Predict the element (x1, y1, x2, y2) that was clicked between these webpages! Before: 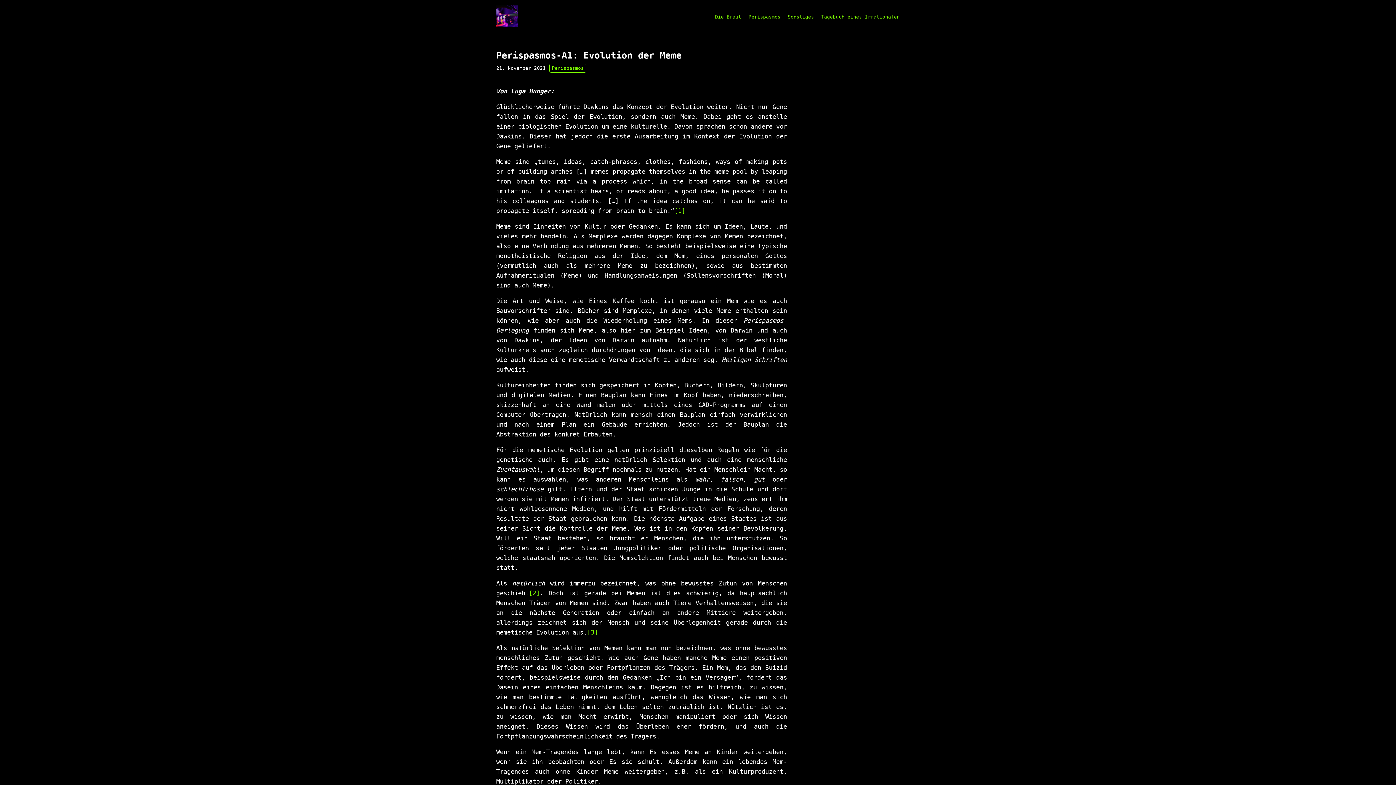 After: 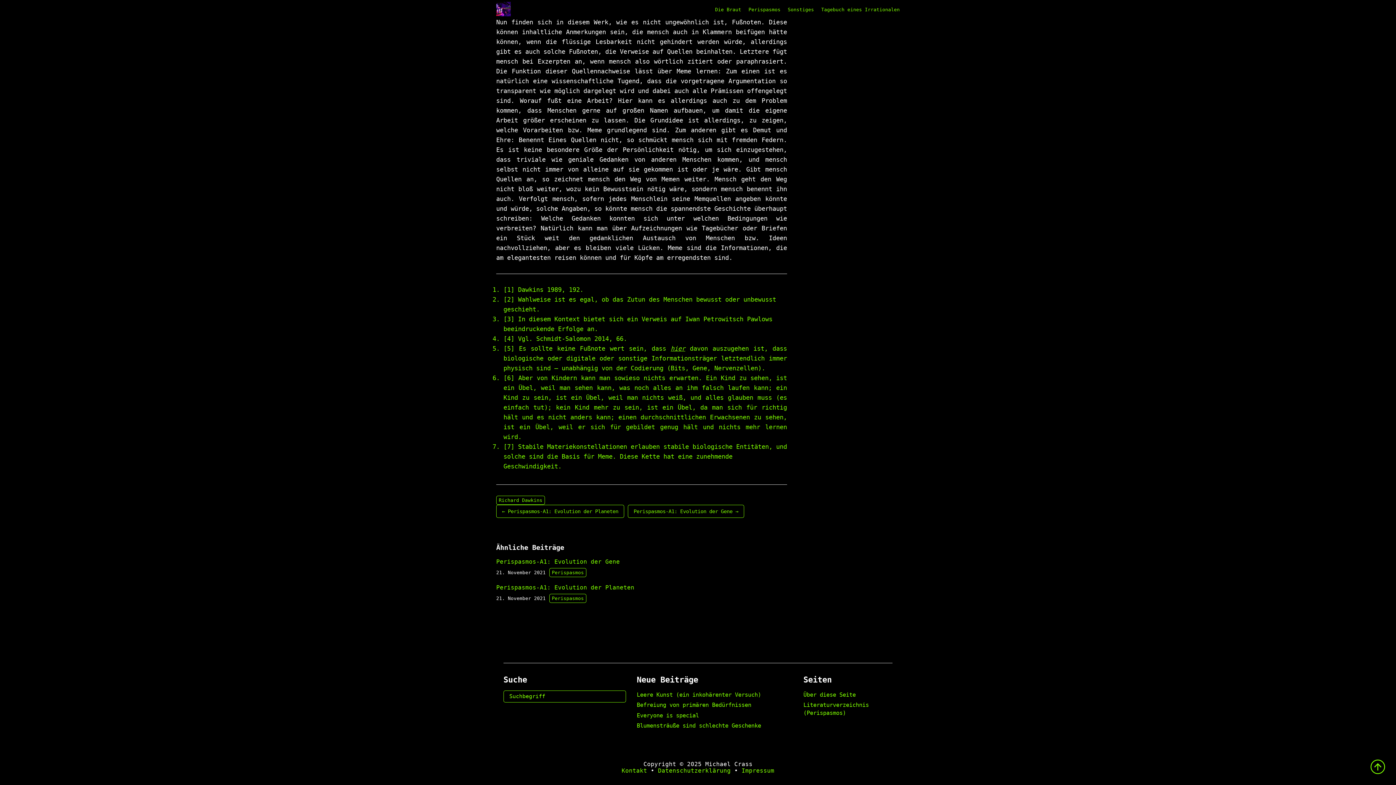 Action: bbox: (587, 629, 598, 636) label: [3]